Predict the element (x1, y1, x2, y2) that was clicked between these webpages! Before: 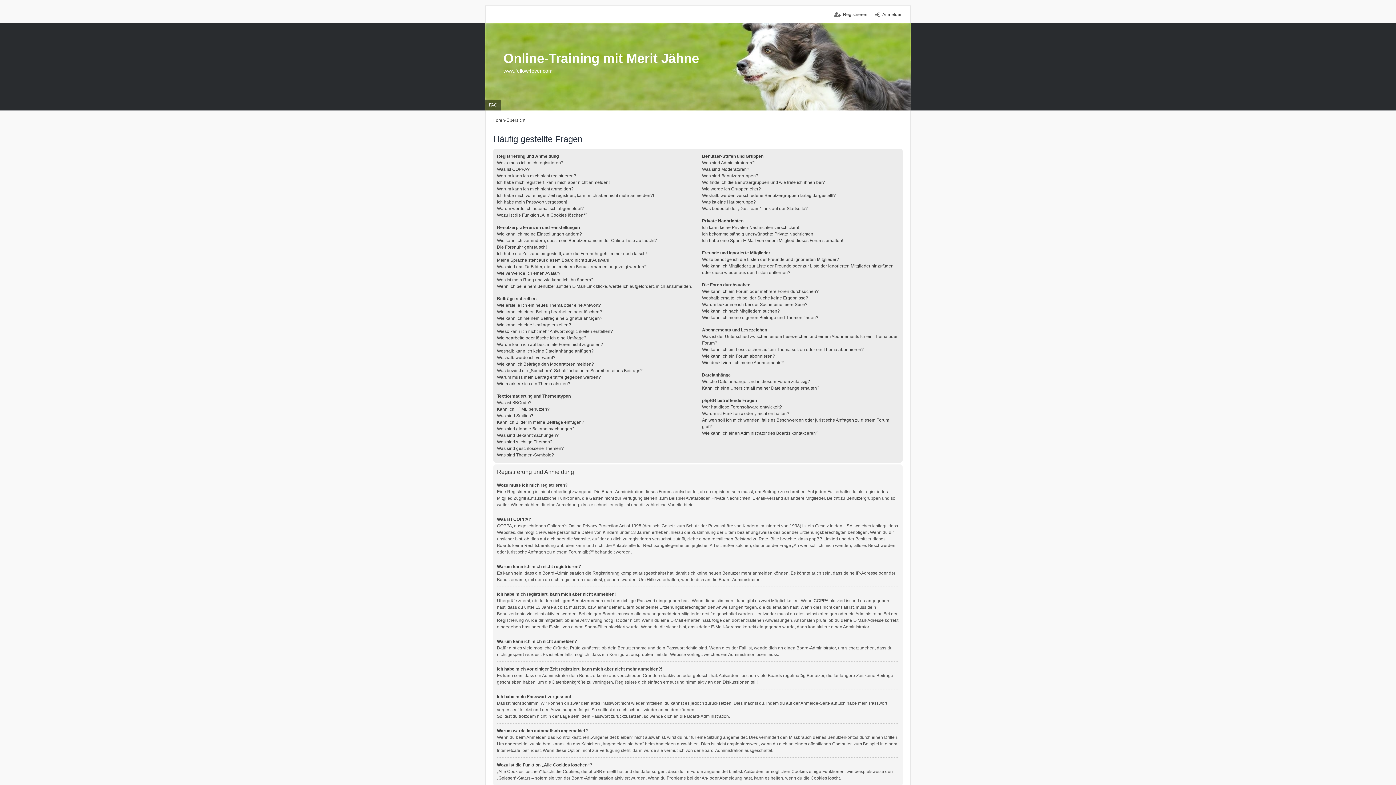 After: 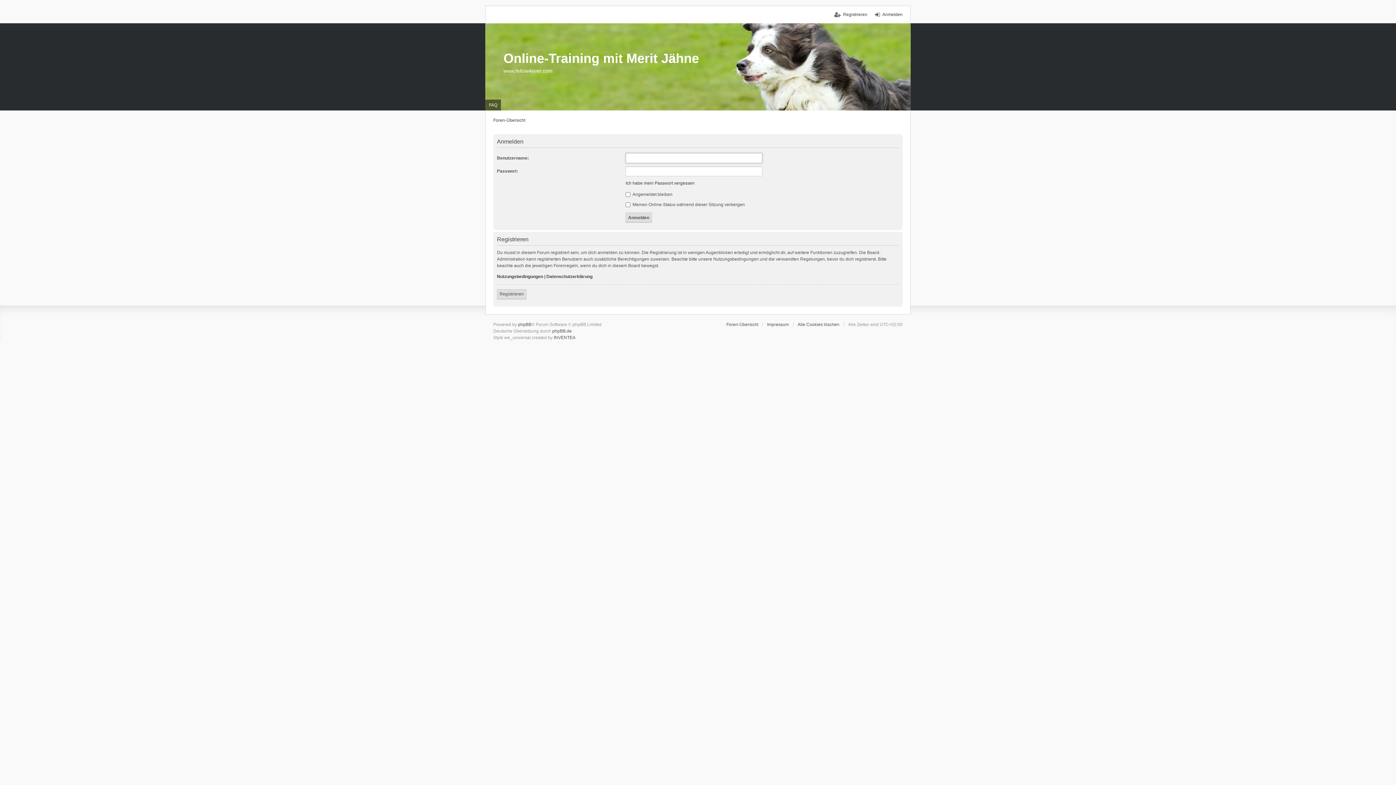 Action: bbox: (875, 11, 902, 17) label: Anmelden